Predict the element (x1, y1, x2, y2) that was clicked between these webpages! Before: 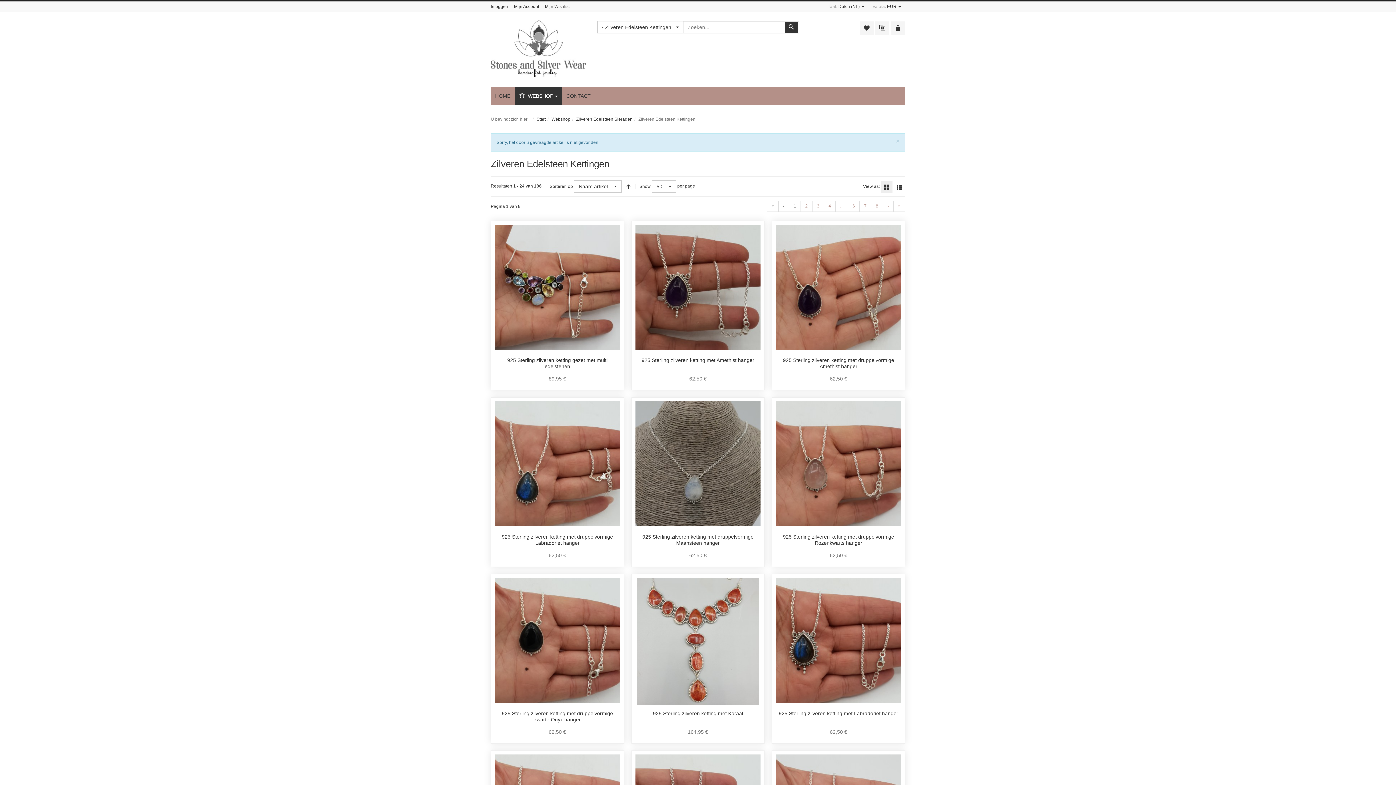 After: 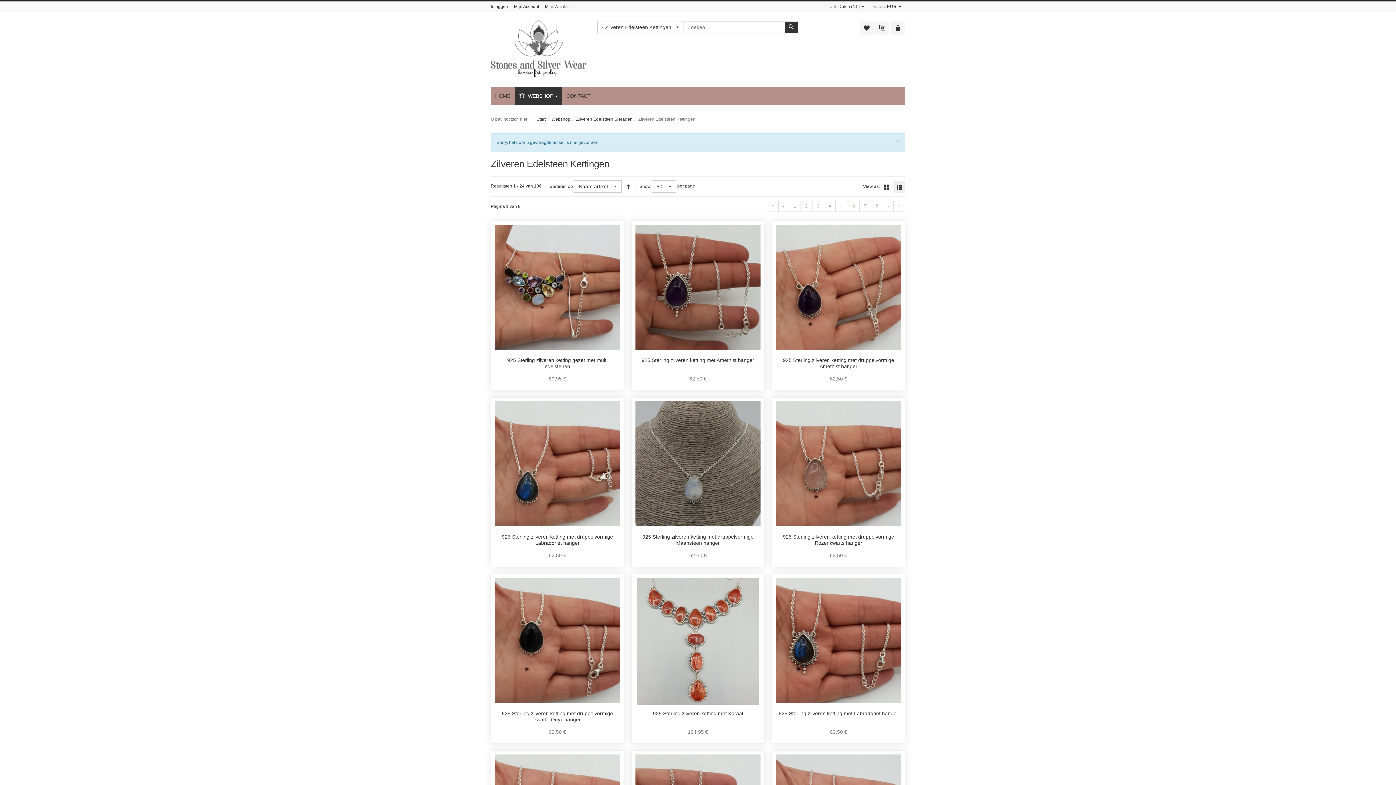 Action: bbox: (893, 180, 905, 192)